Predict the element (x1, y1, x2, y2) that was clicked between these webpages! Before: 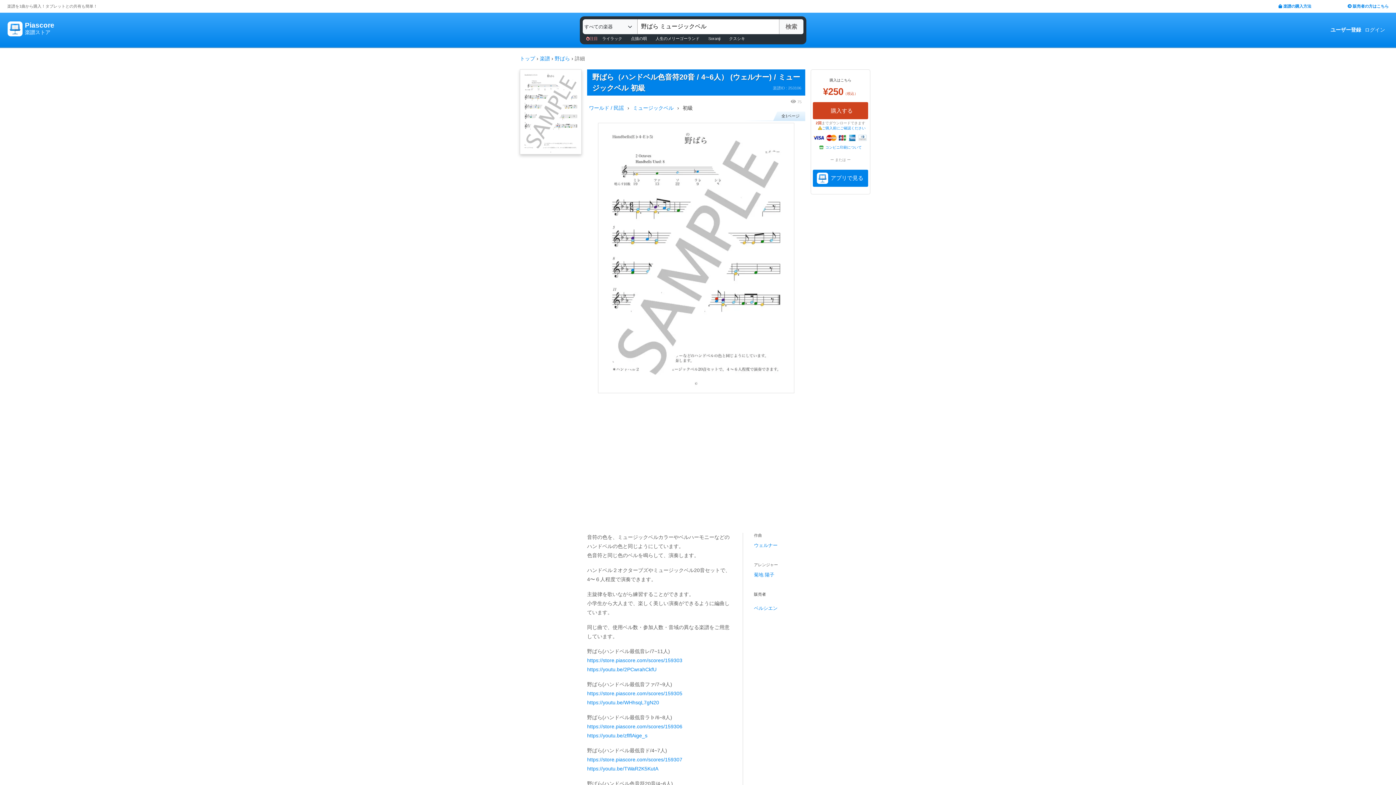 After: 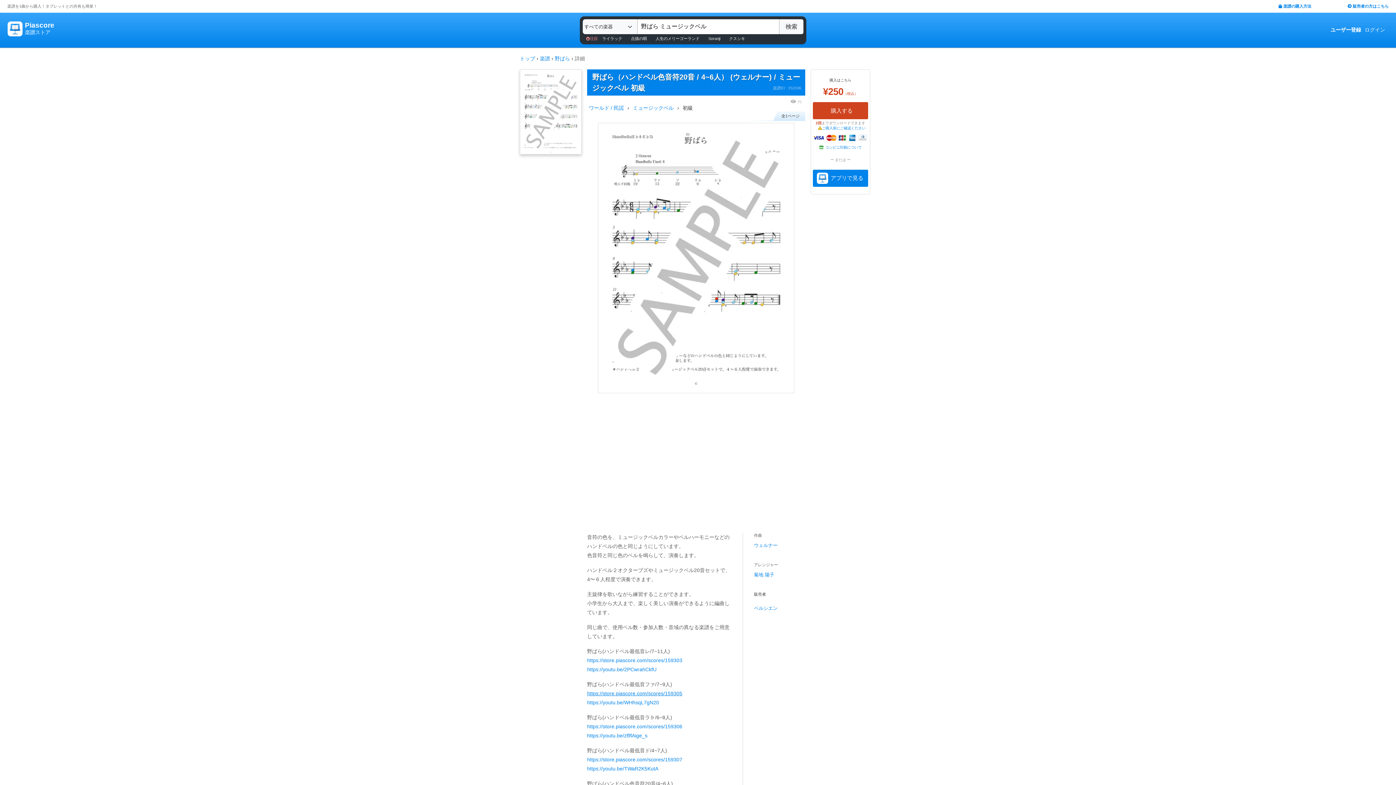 Action: bbox: (587, 691, 682, 696) label: https://store.piascore.com/scores/159305